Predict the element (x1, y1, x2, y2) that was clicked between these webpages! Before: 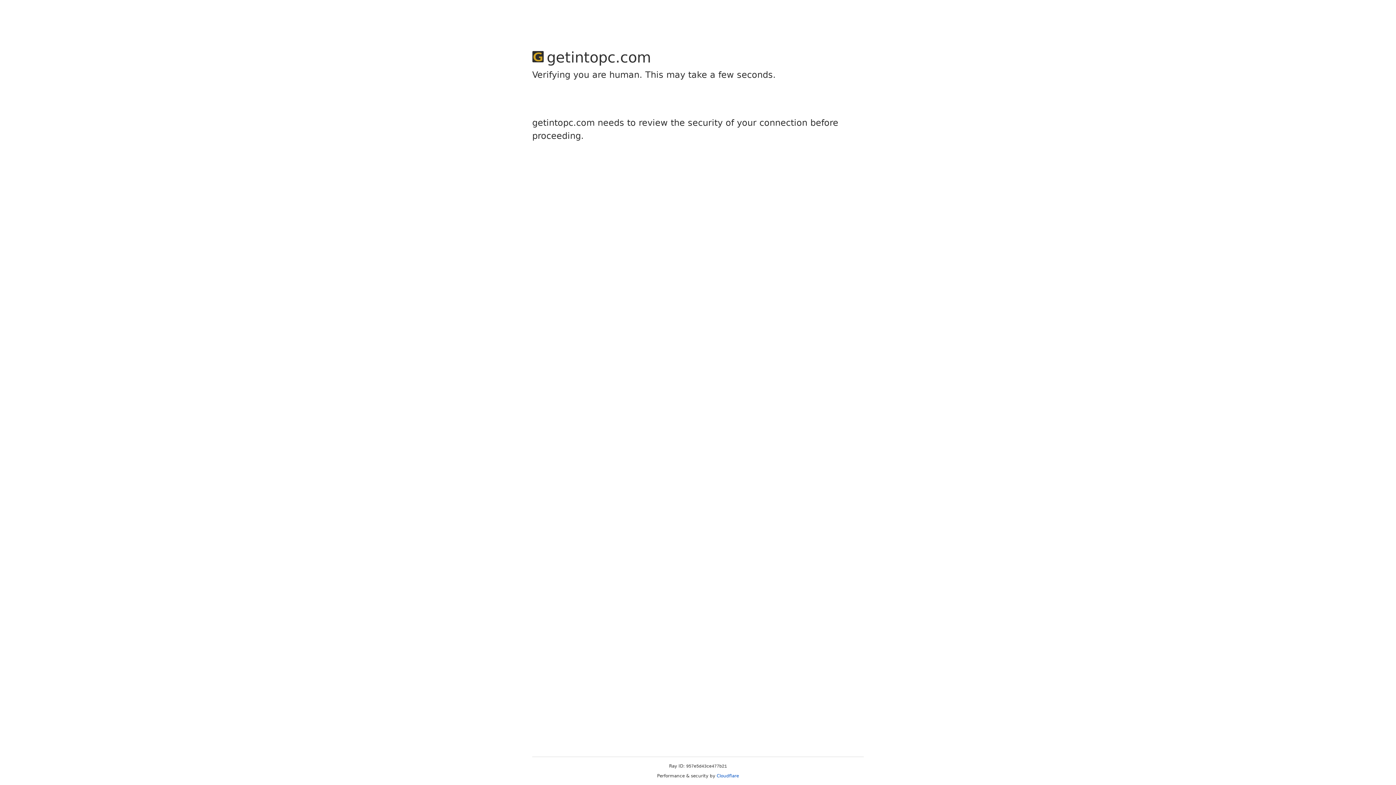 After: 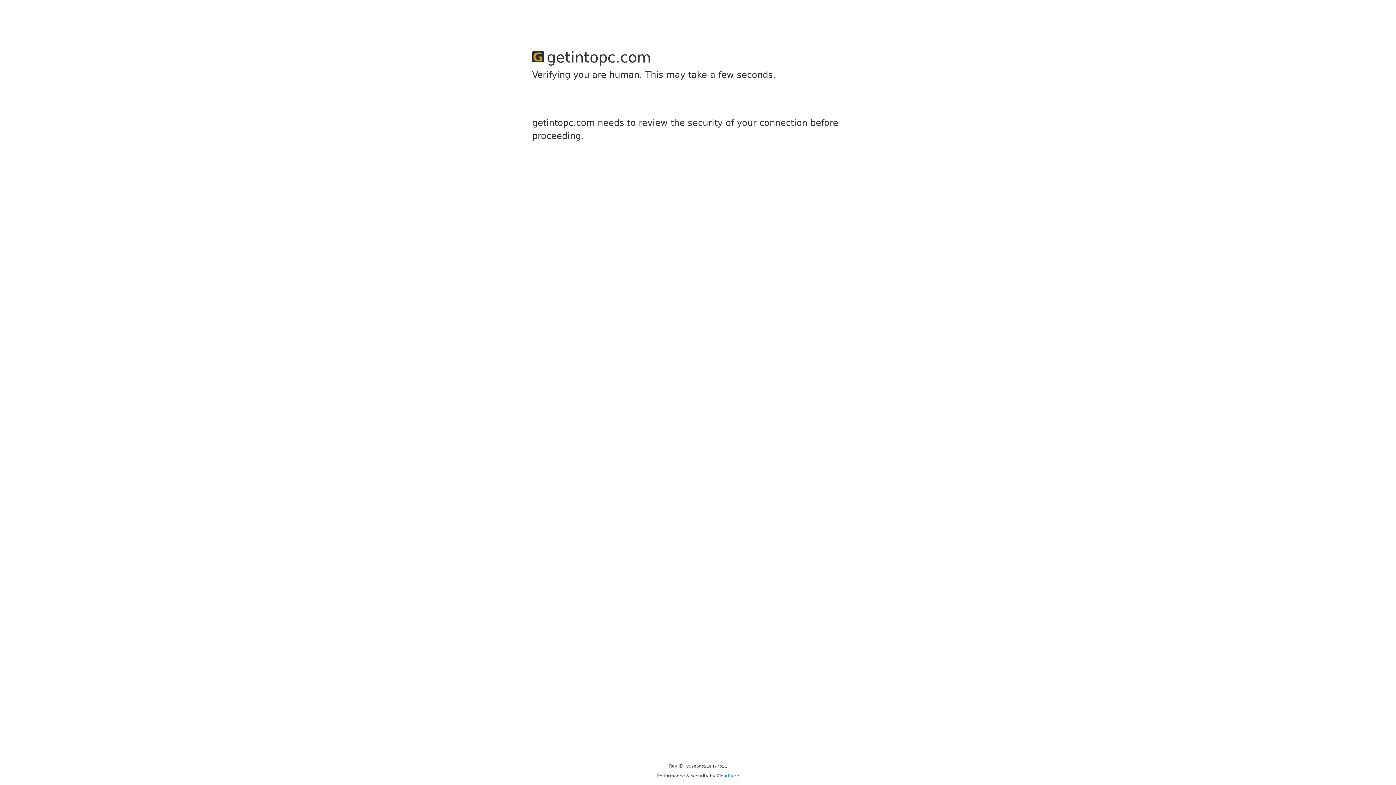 Action: bbox: (716, 773, 739, 778) label: Cloudflare